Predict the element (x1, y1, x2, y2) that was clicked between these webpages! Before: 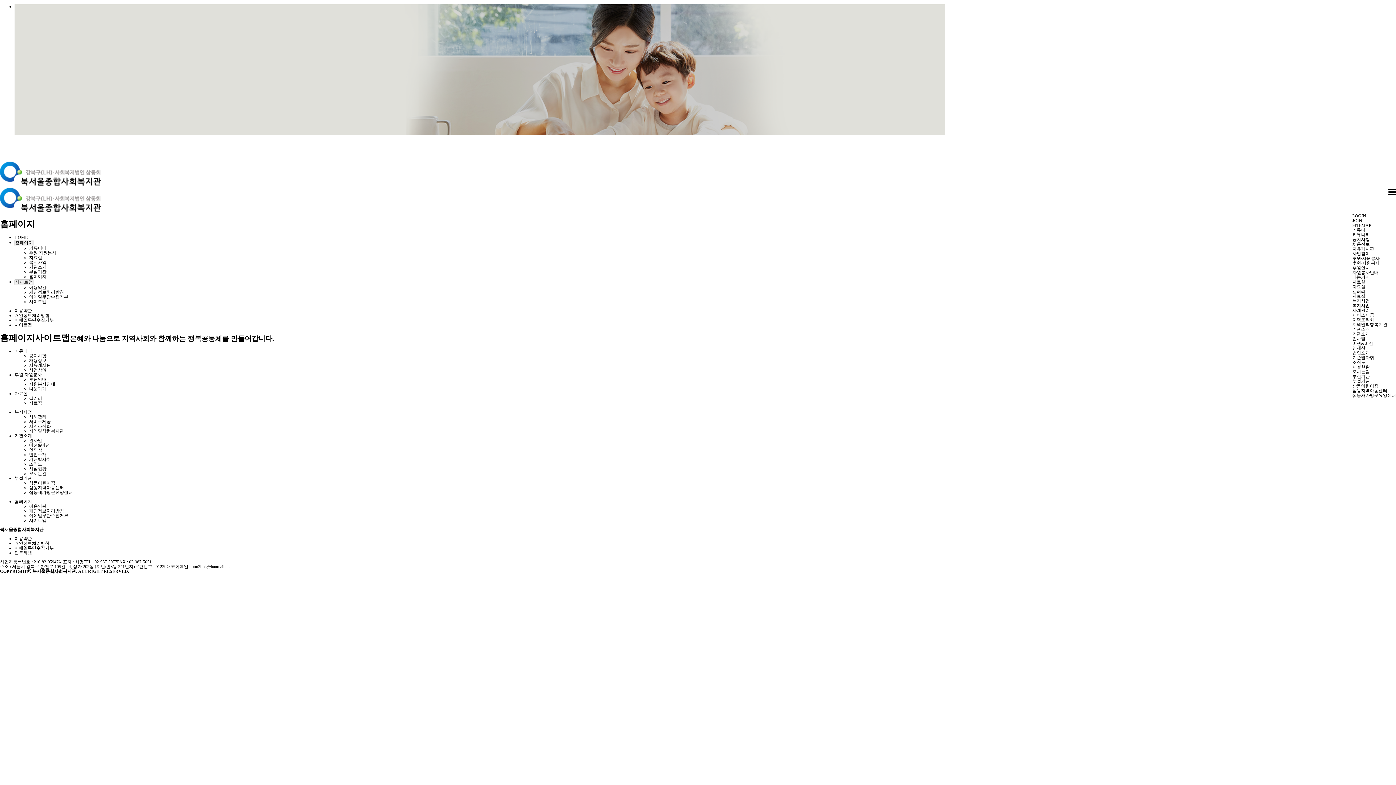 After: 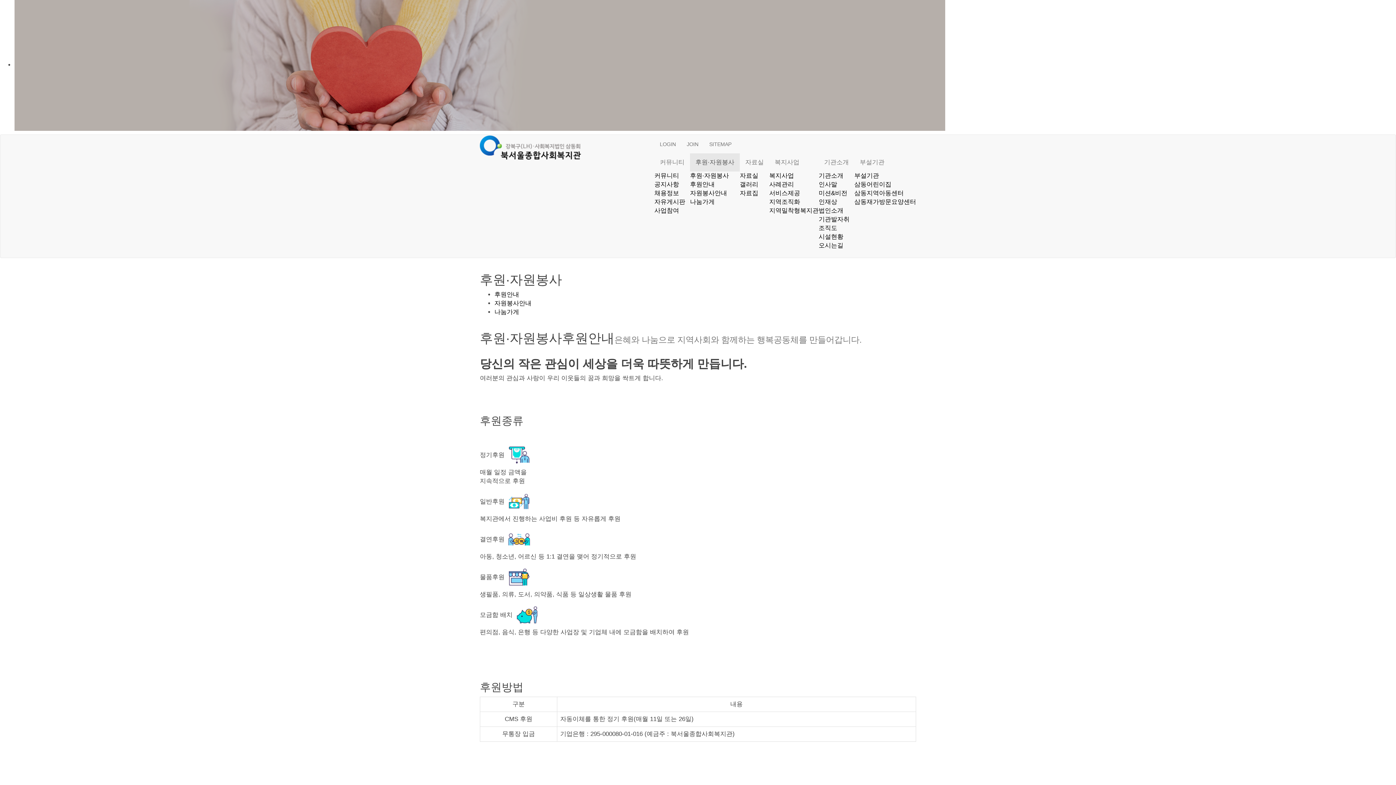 Action: label: 후원안내 bbox: (1352, 265, 1370, 270)